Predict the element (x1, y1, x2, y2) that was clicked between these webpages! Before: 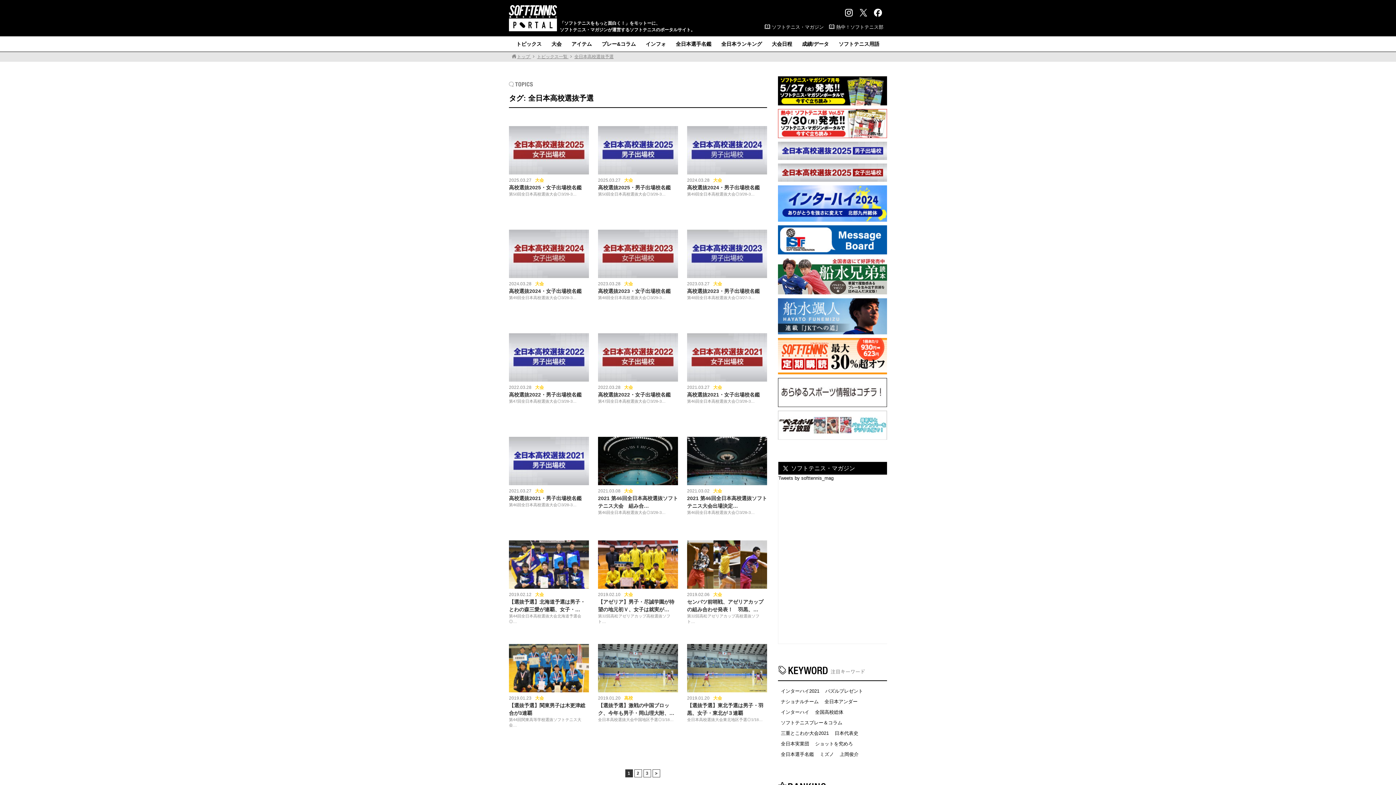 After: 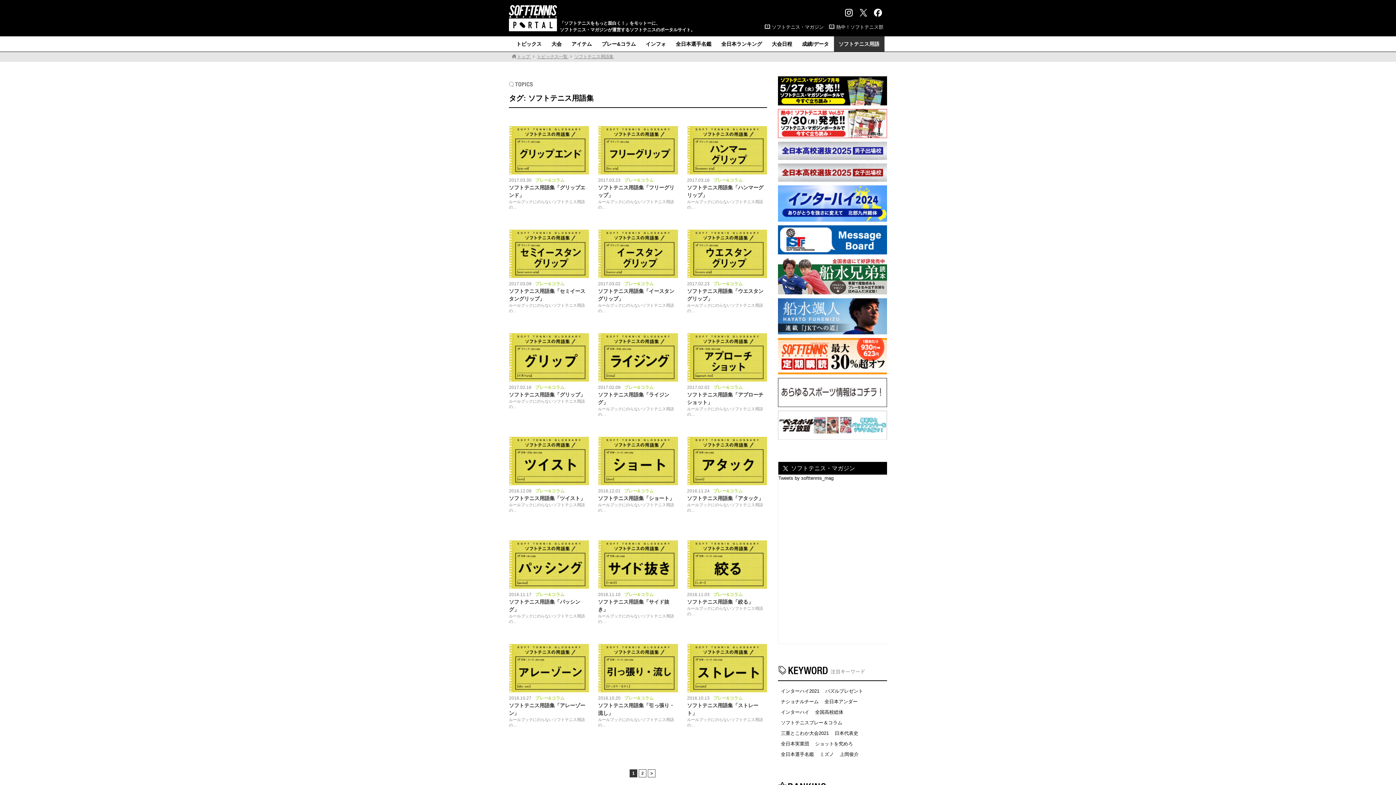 Action: label: ソフトテニス用語 bbox: (834, 36, 884, 51)